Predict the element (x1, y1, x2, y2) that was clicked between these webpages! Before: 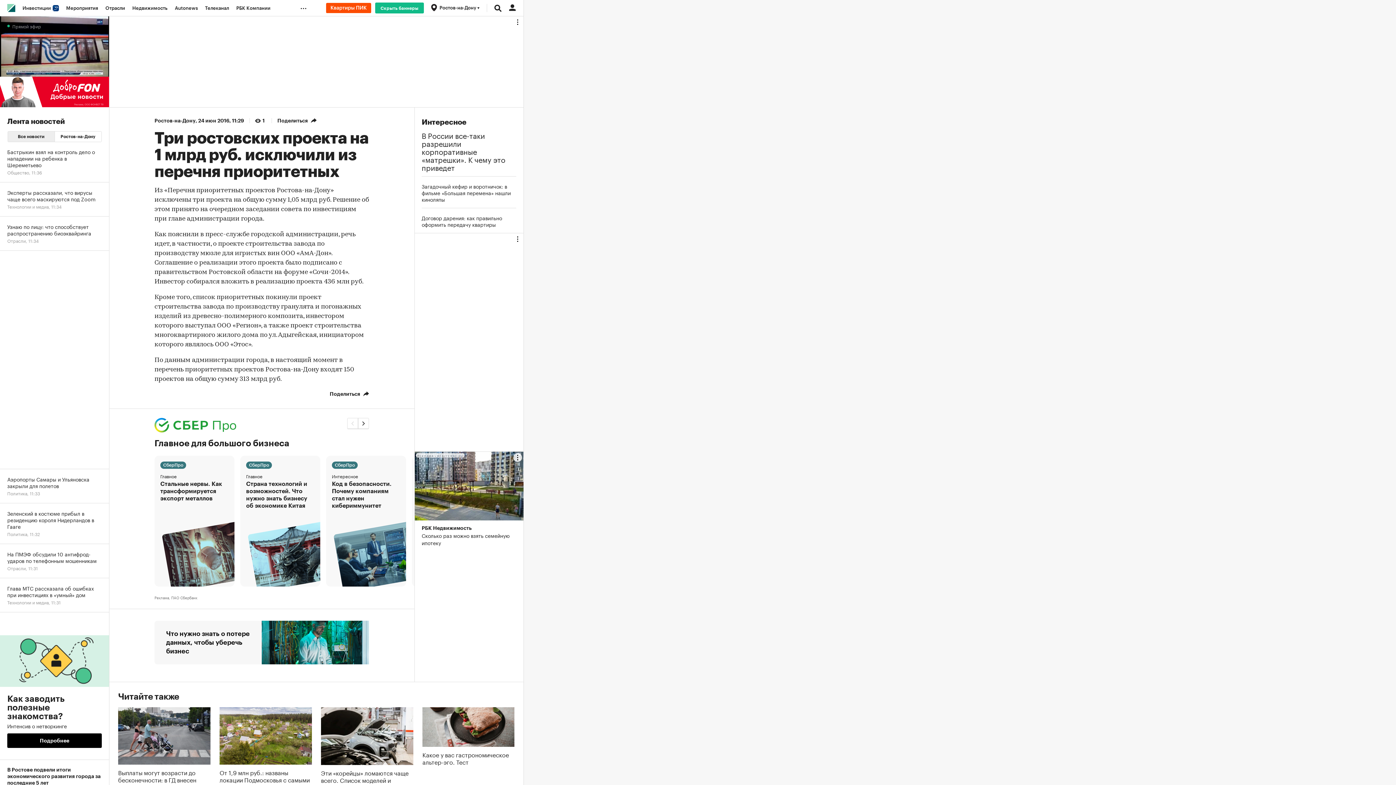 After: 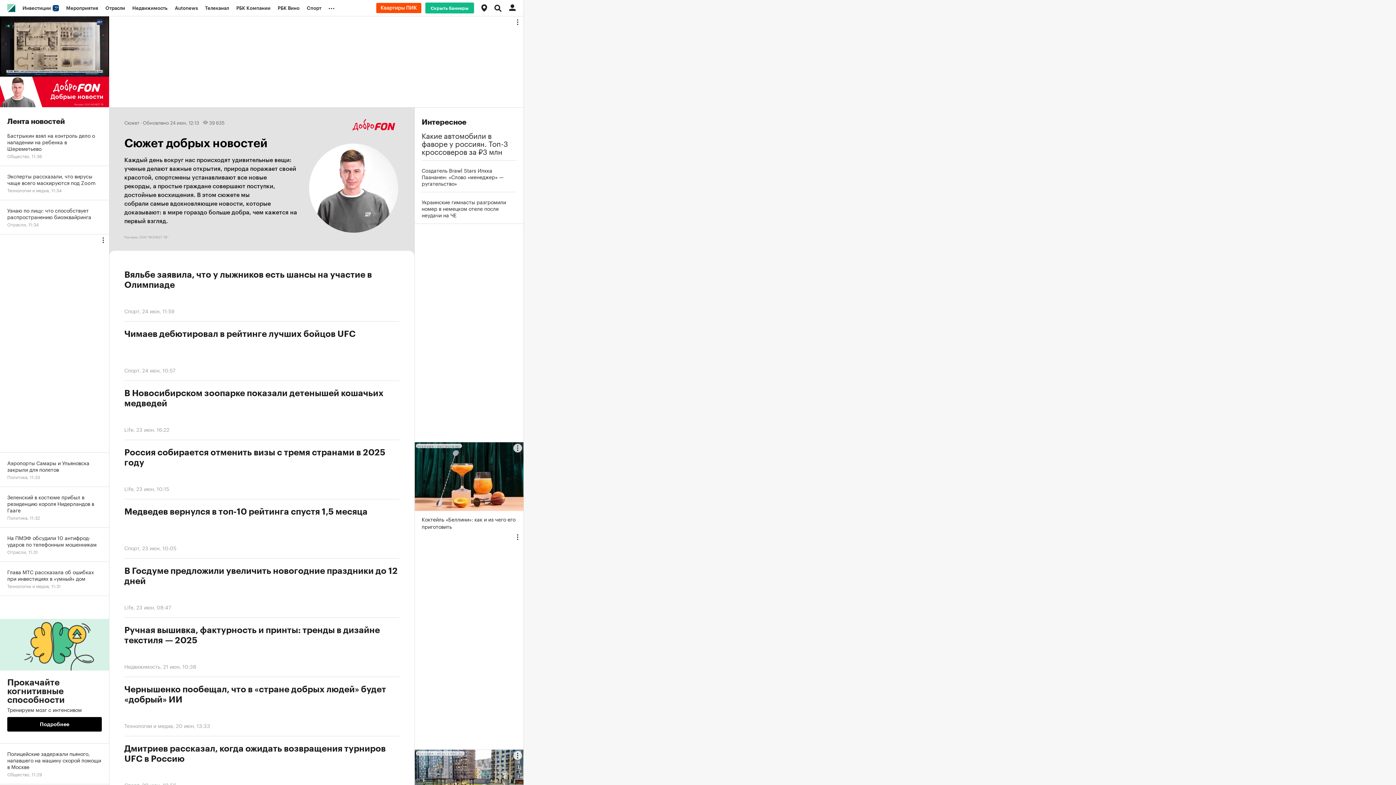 Action: bbox: (0, 76, 109, 107)